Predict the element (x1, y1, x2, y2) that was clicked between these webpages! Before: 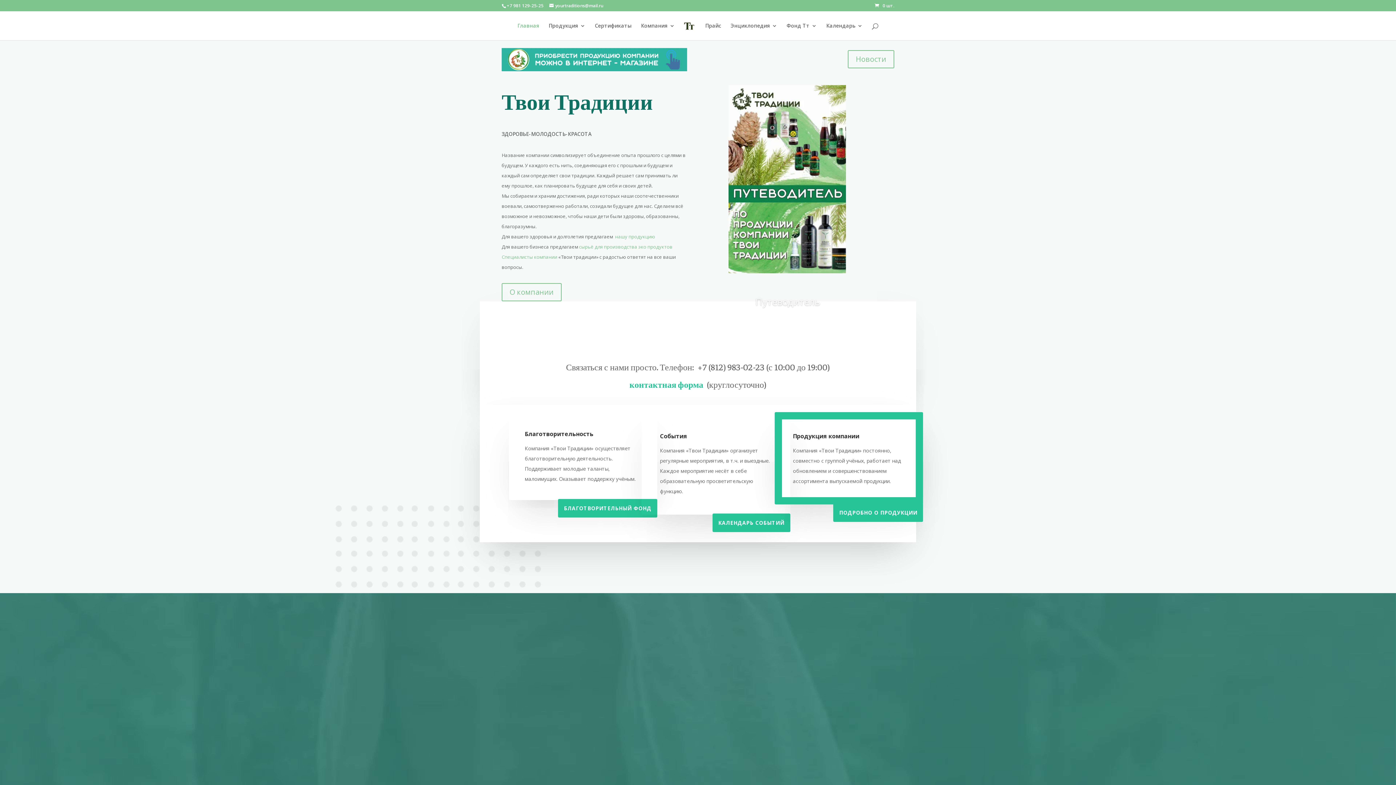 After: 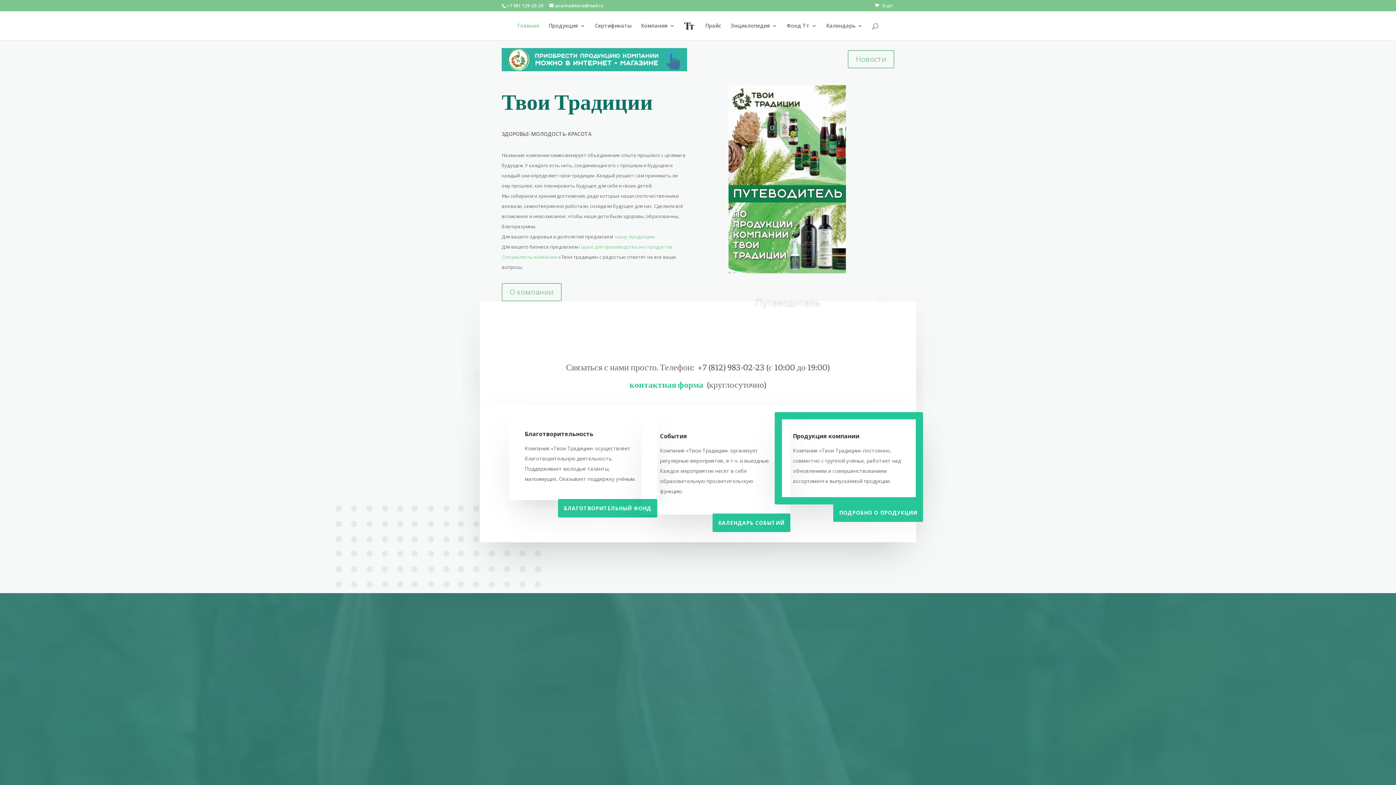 Action: label: БЛАГОТВОРИТЕЛЬНЫЙ ФОНД bbox: (558, 499, 657, 517)